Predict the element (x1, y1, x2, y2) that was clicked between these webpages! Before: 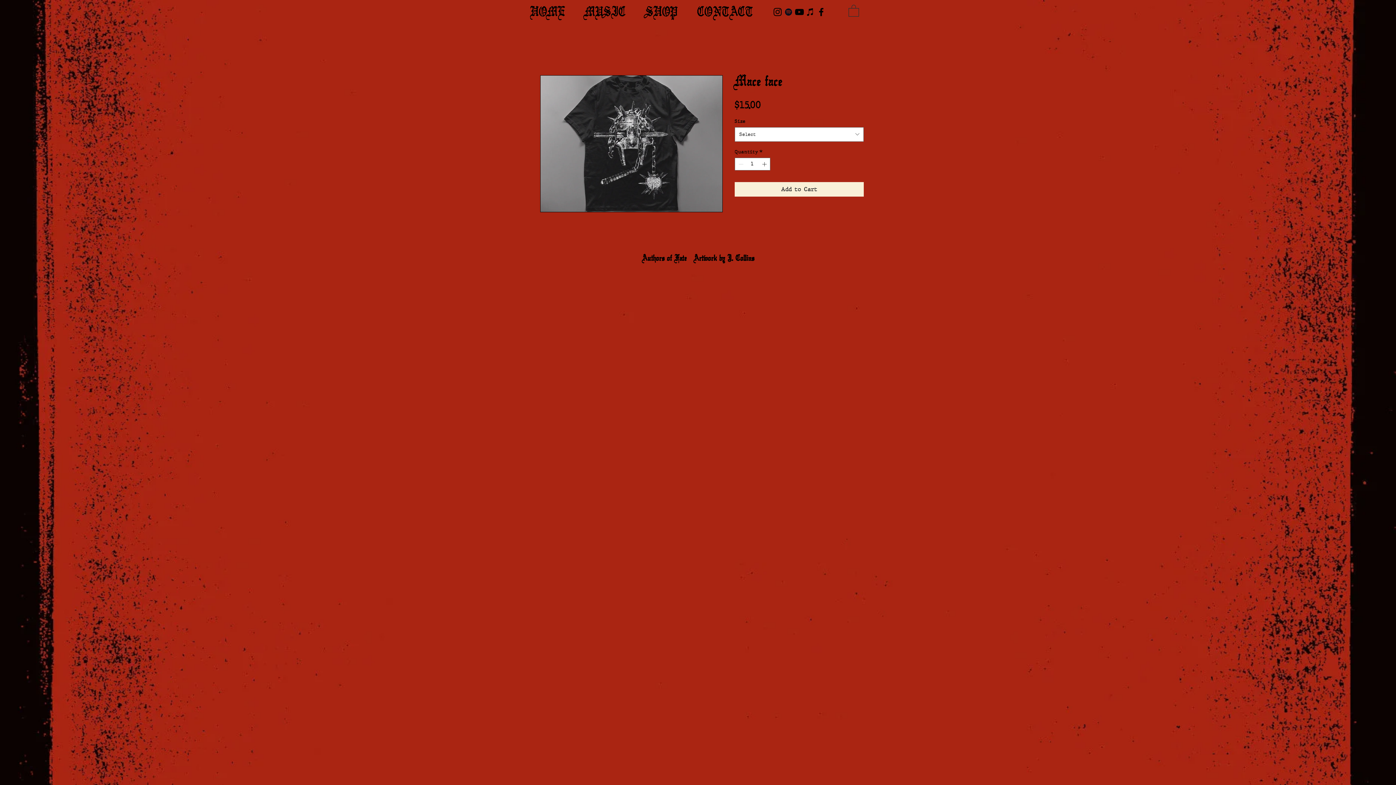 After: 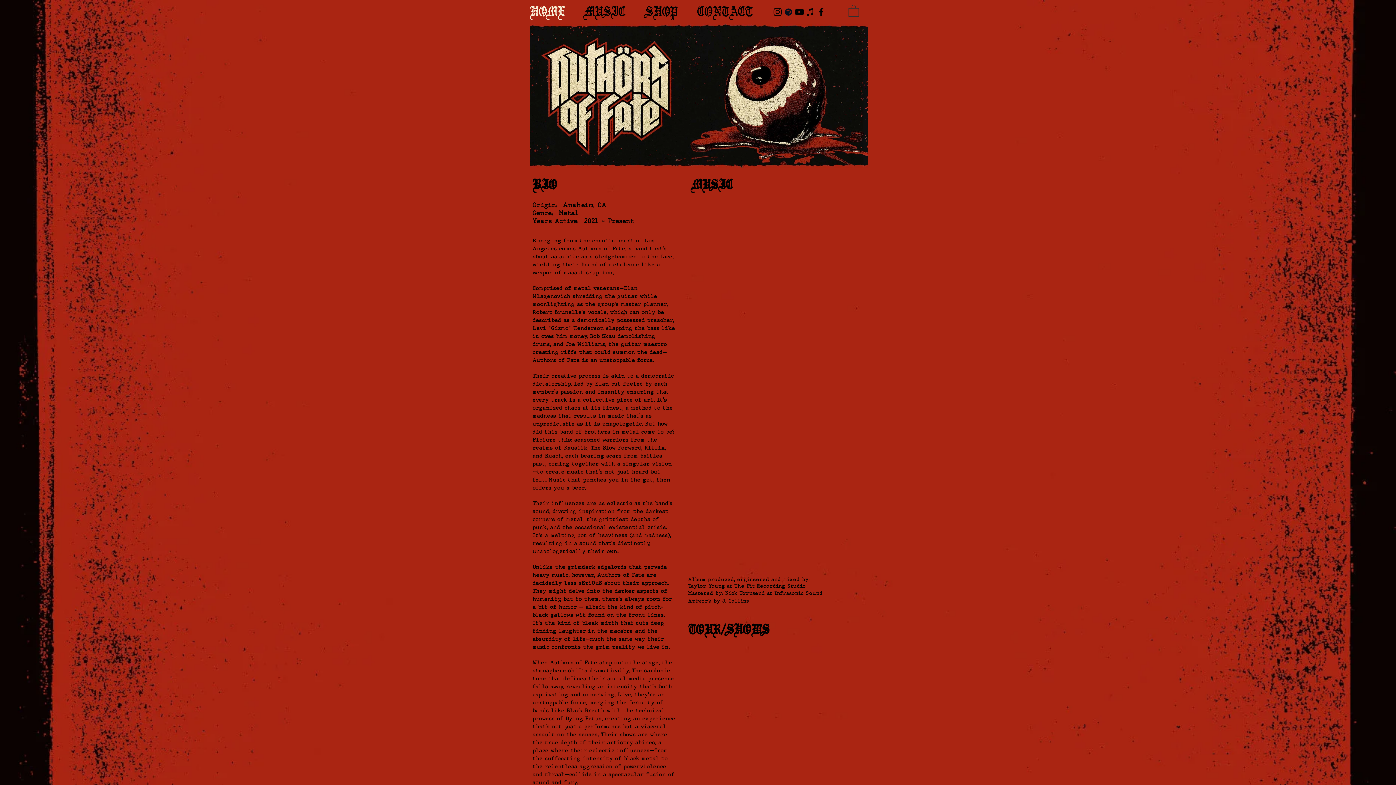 Action: bbox: (520, 5, 574, 15) label: HOME